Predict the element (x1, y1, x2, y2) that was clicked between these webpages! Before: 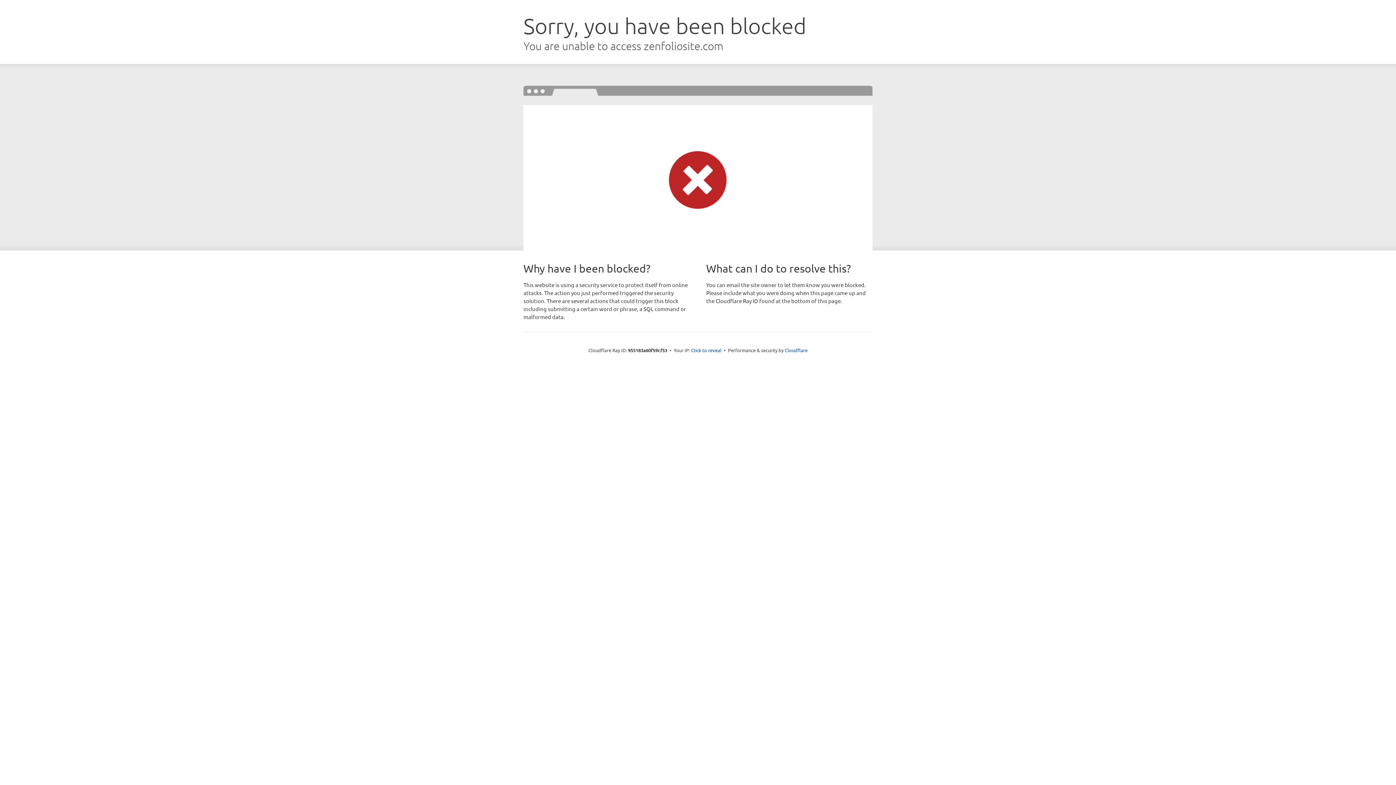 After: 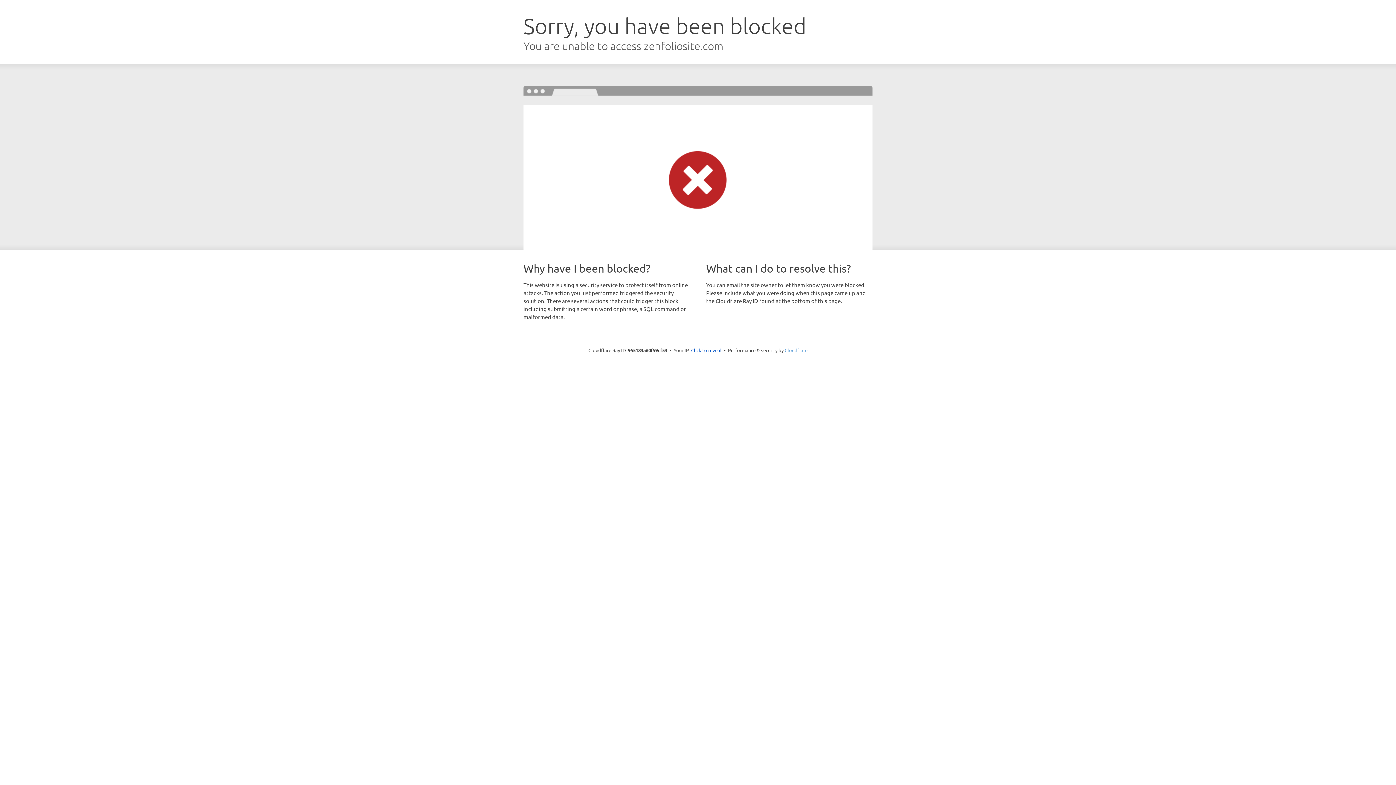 Action: label: Cloudflare bbox: (784, 347, 807, 353)